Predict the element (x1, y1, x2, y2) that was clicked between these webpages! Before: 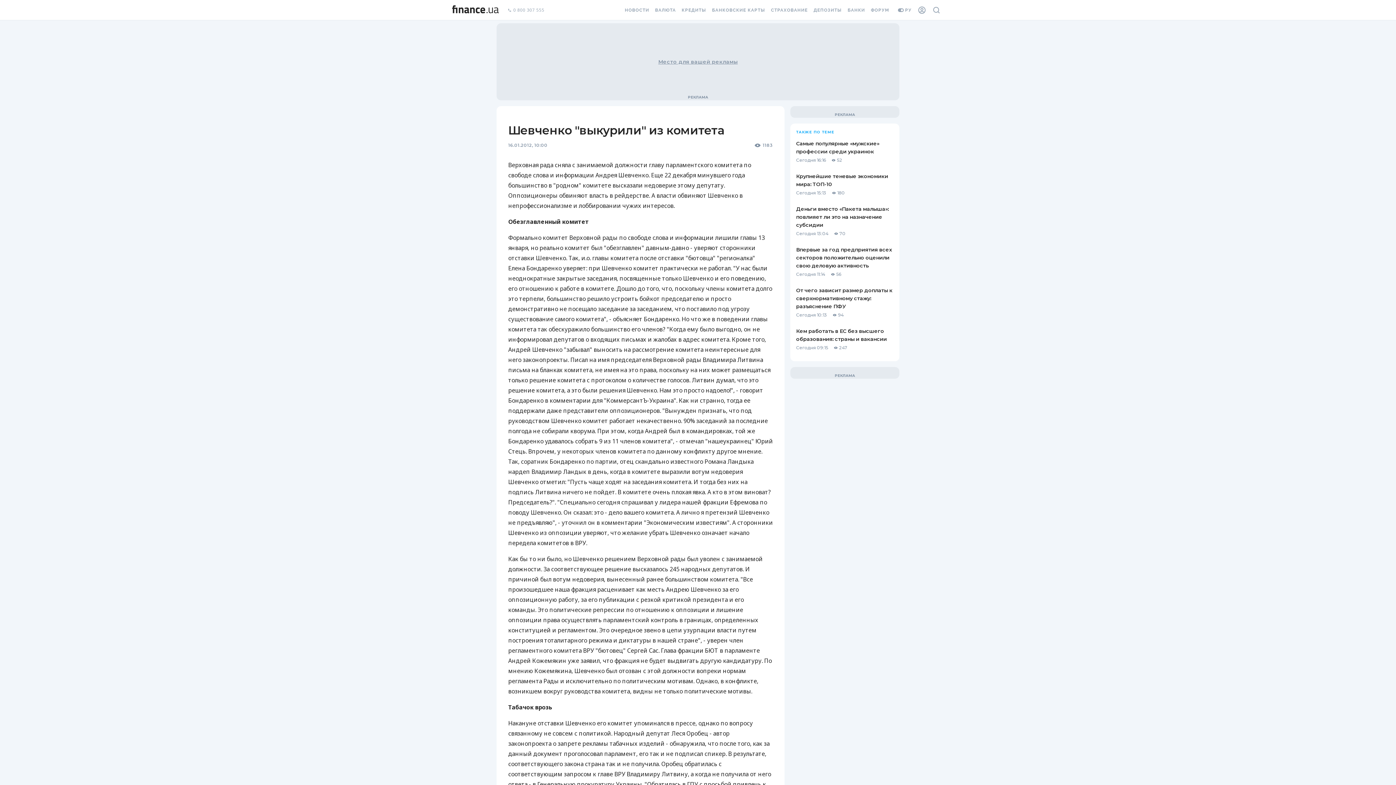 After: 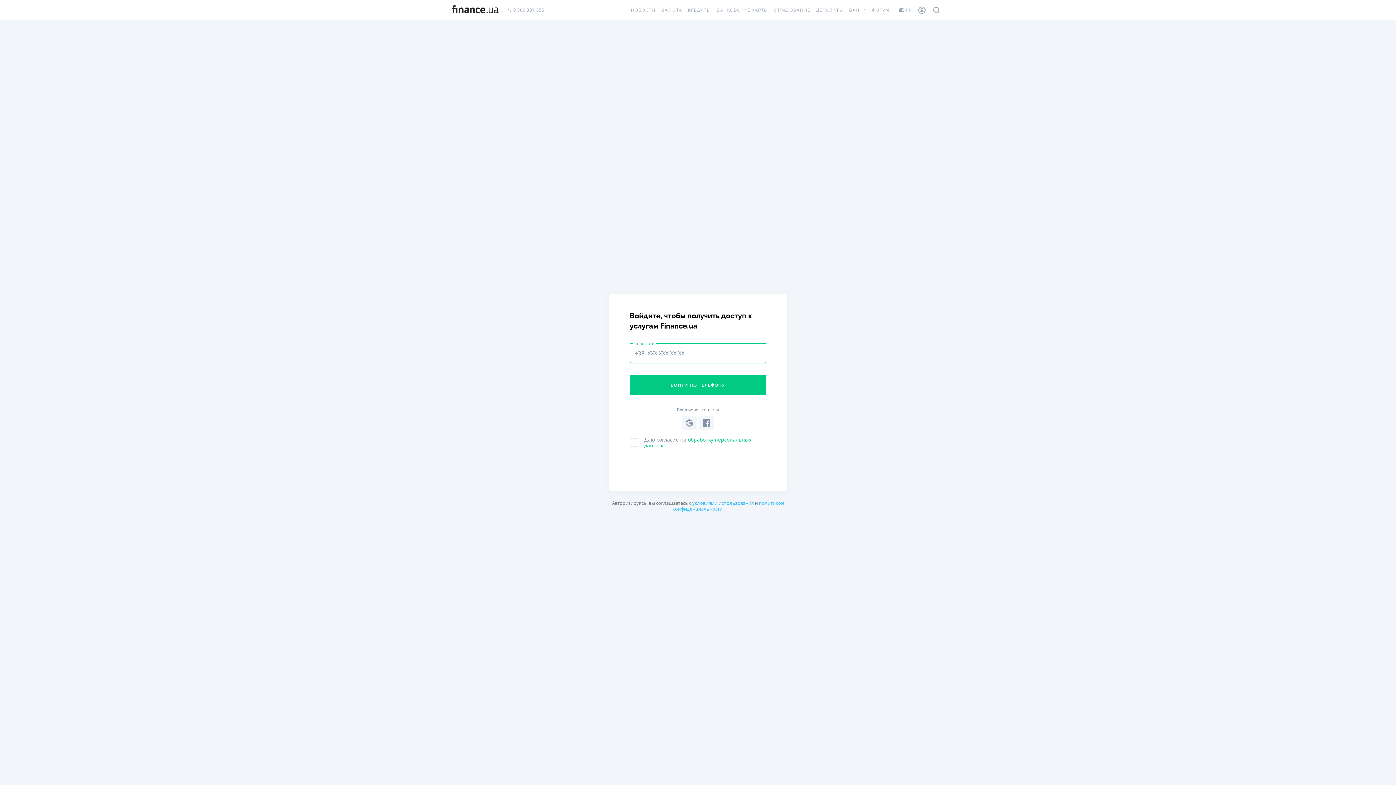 Action: bbox: (914, 0, 929, 20) label: Личный кабинет